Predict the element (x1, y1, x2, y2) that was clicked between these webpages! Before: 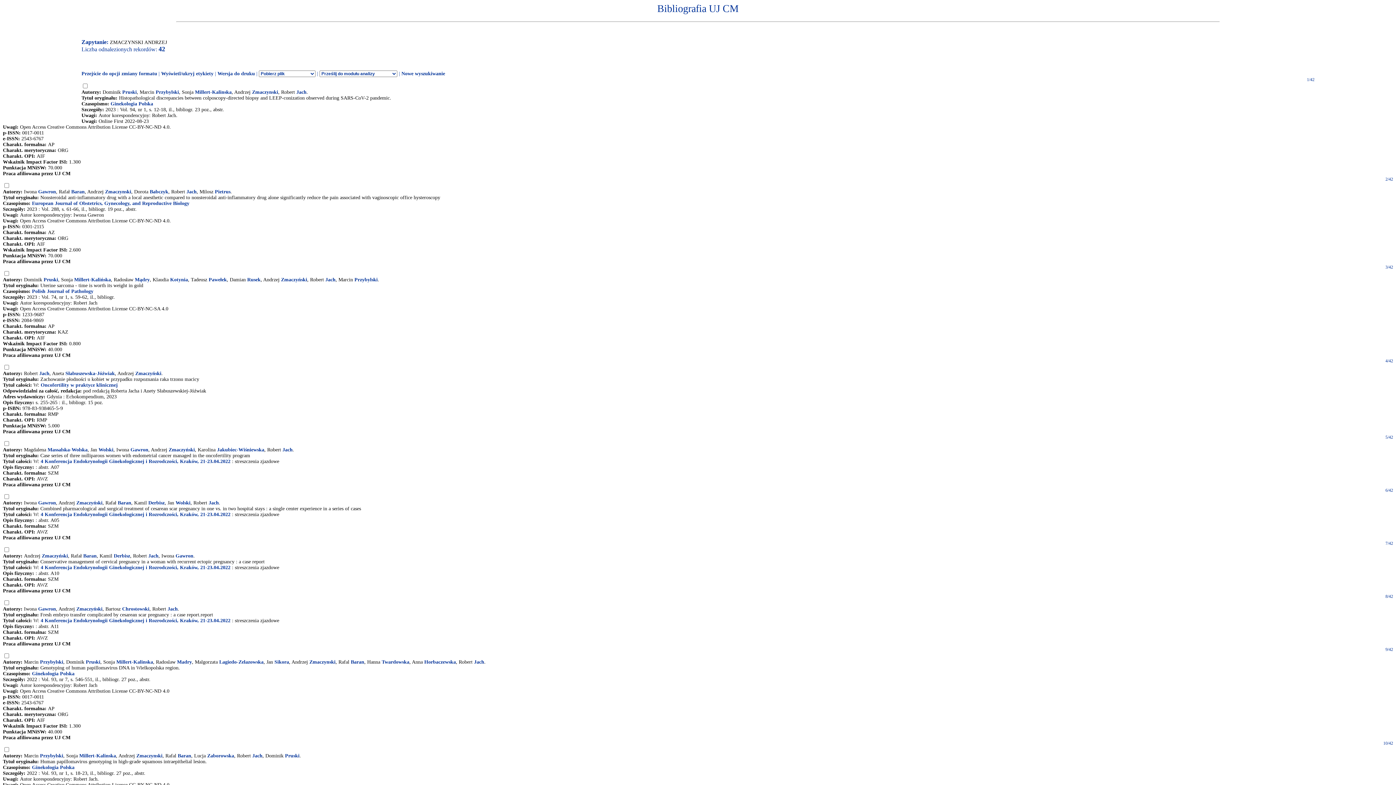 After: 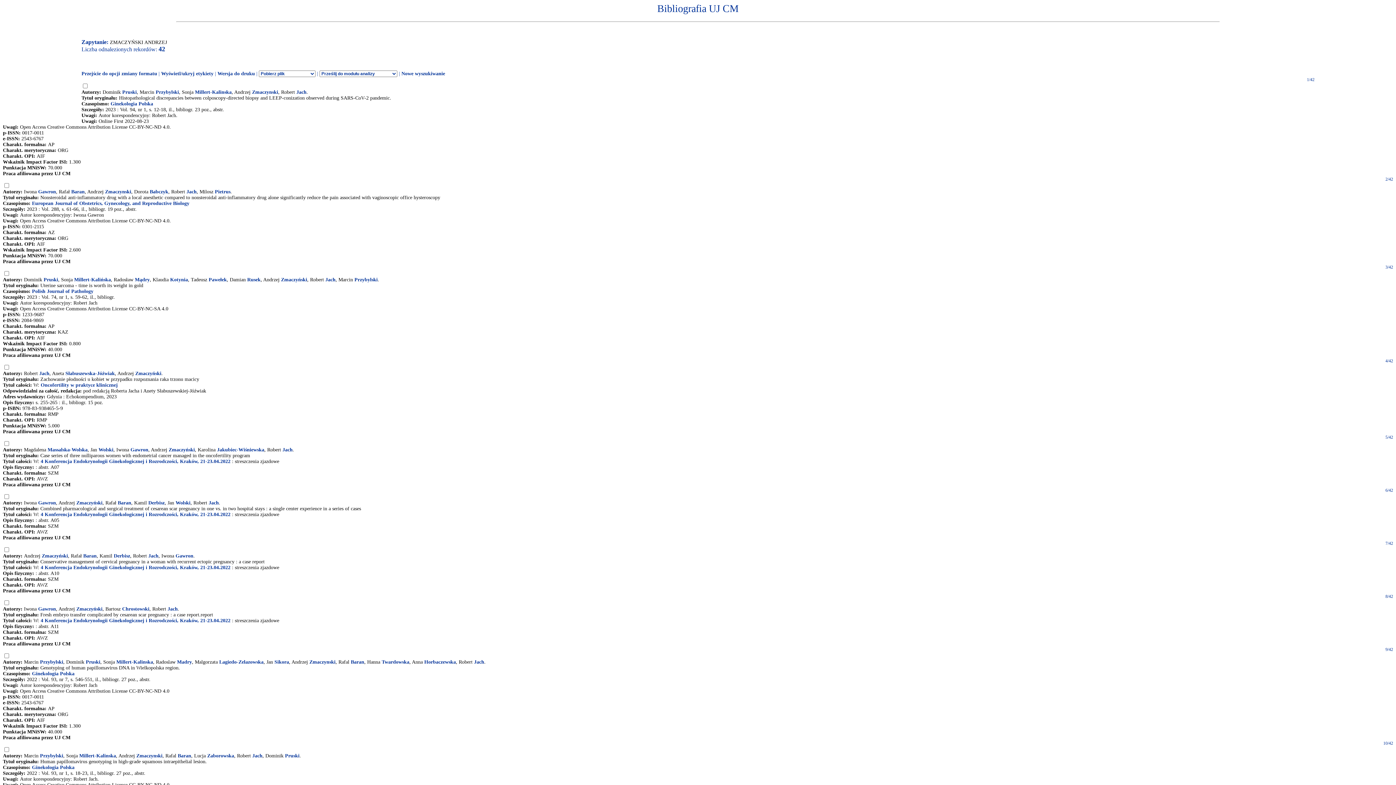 Action: bbox: (41, 553, 68, 558) label: Zmaczyński